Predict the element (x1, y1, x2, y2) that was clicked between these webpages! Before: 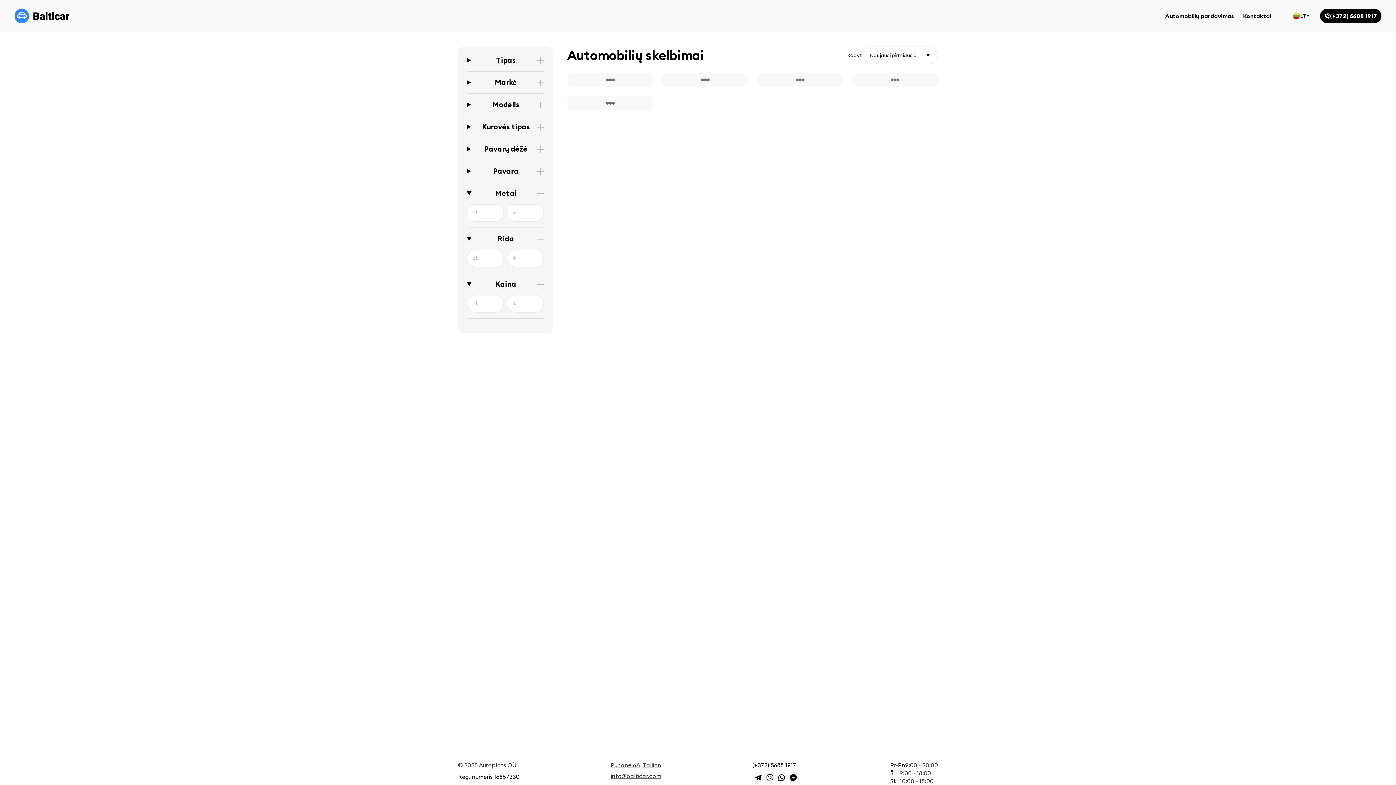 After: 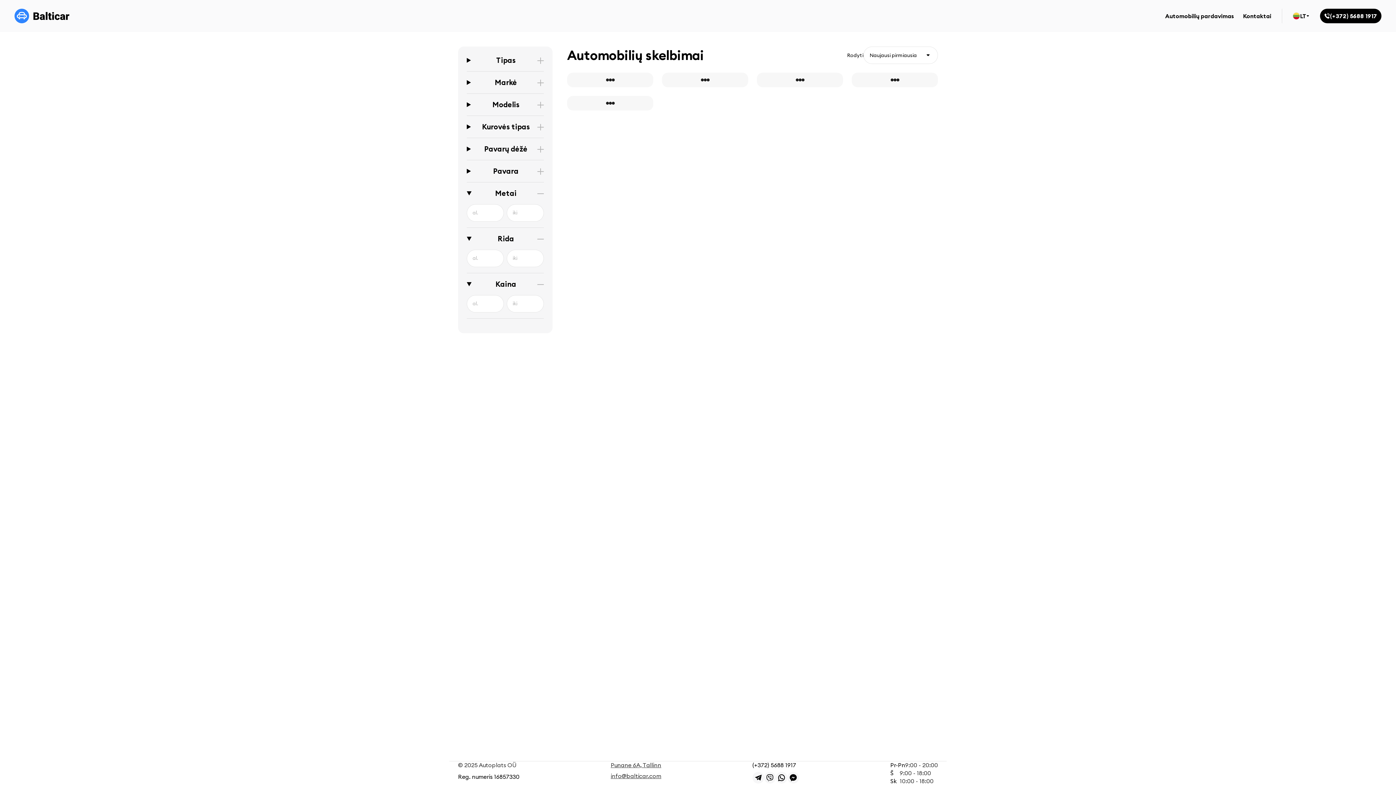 Action: bbox: (1161, 9, 1238, 22) label: Automobilių pardavimas